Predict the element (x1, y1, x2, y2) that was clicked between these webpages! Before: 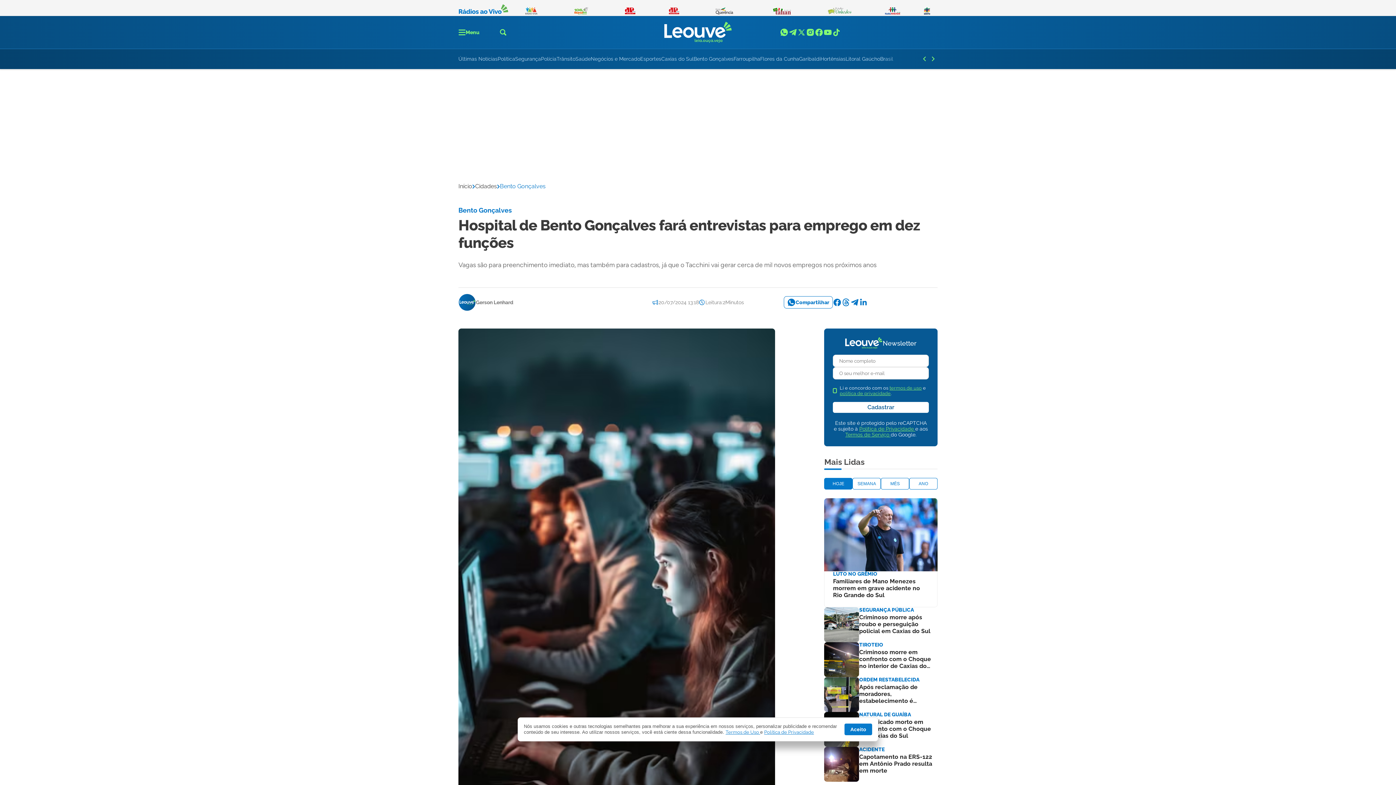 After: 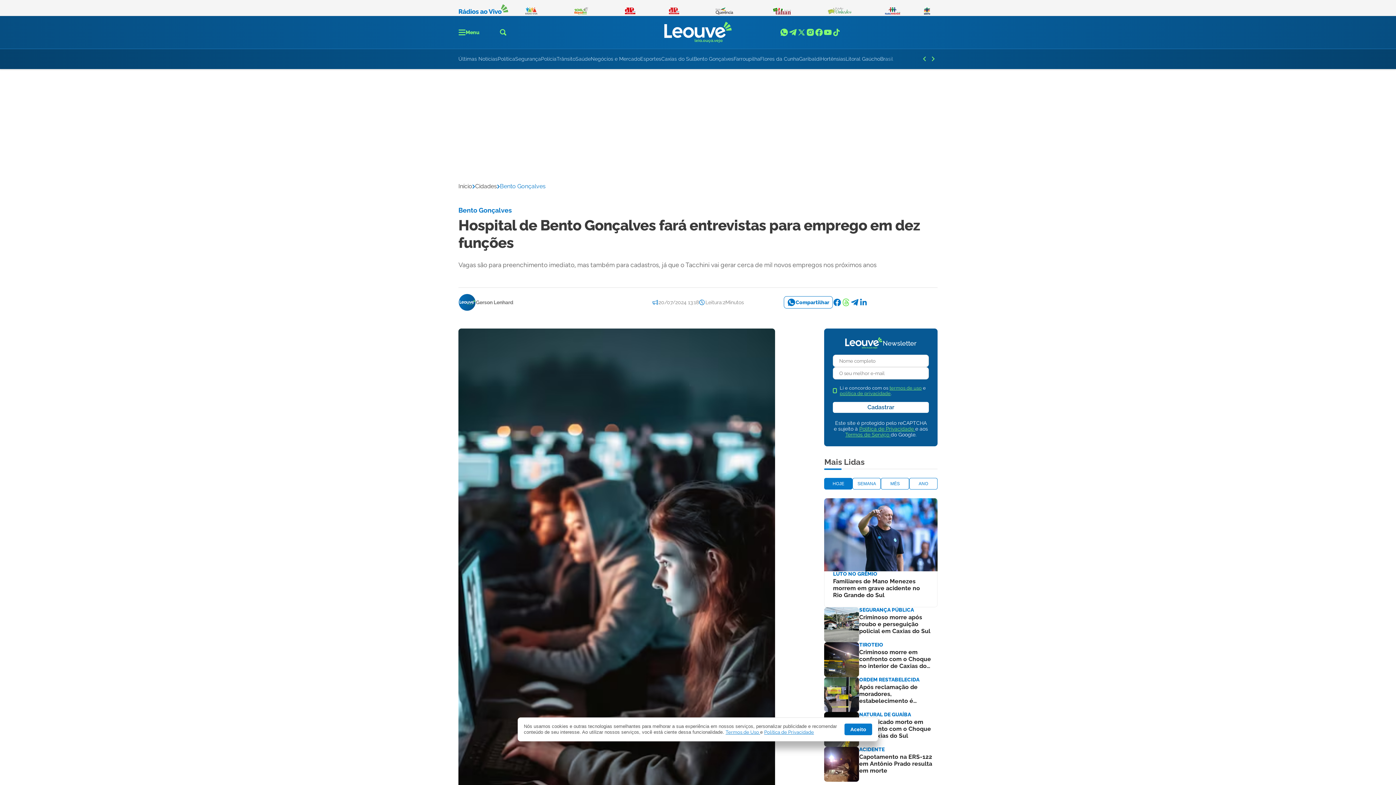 Action: bbox: (841, 298, 850, 306)